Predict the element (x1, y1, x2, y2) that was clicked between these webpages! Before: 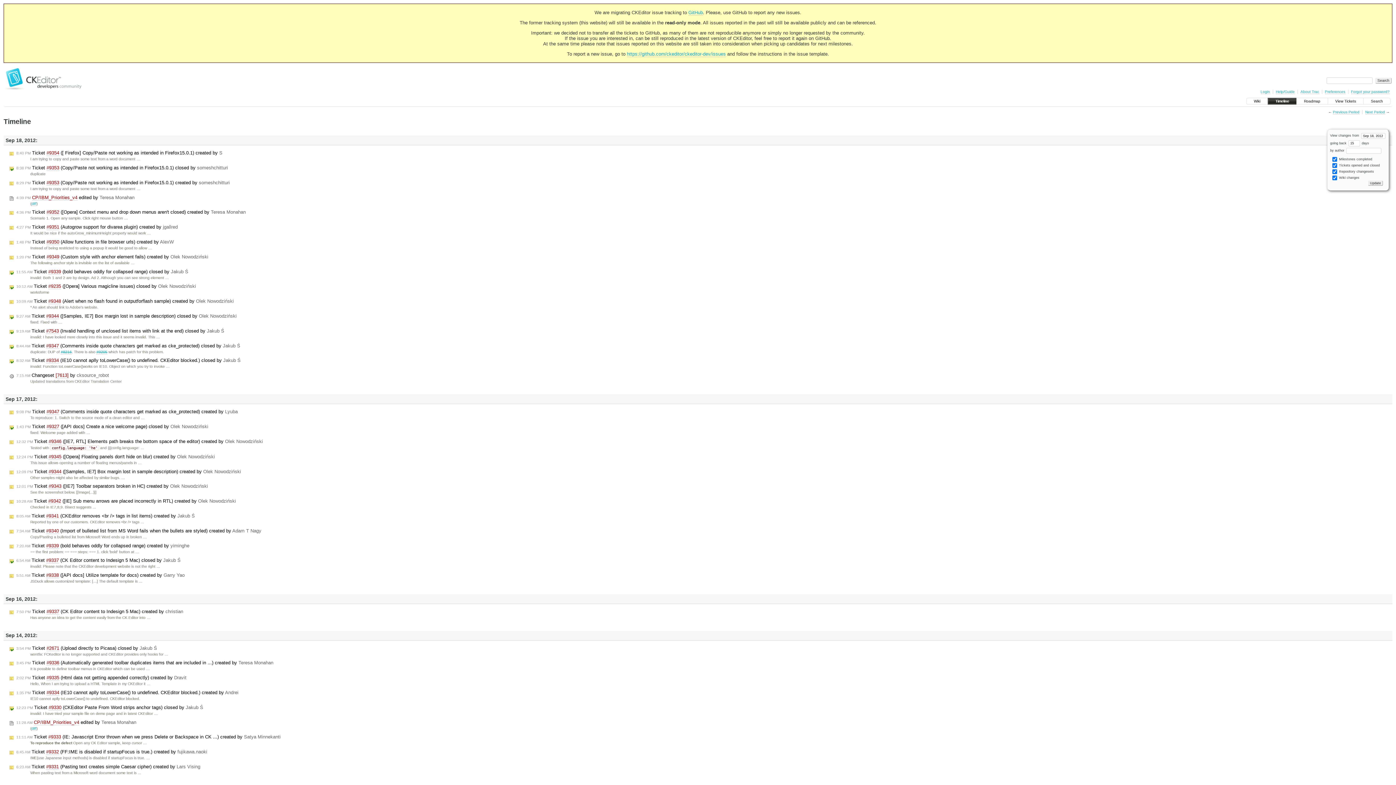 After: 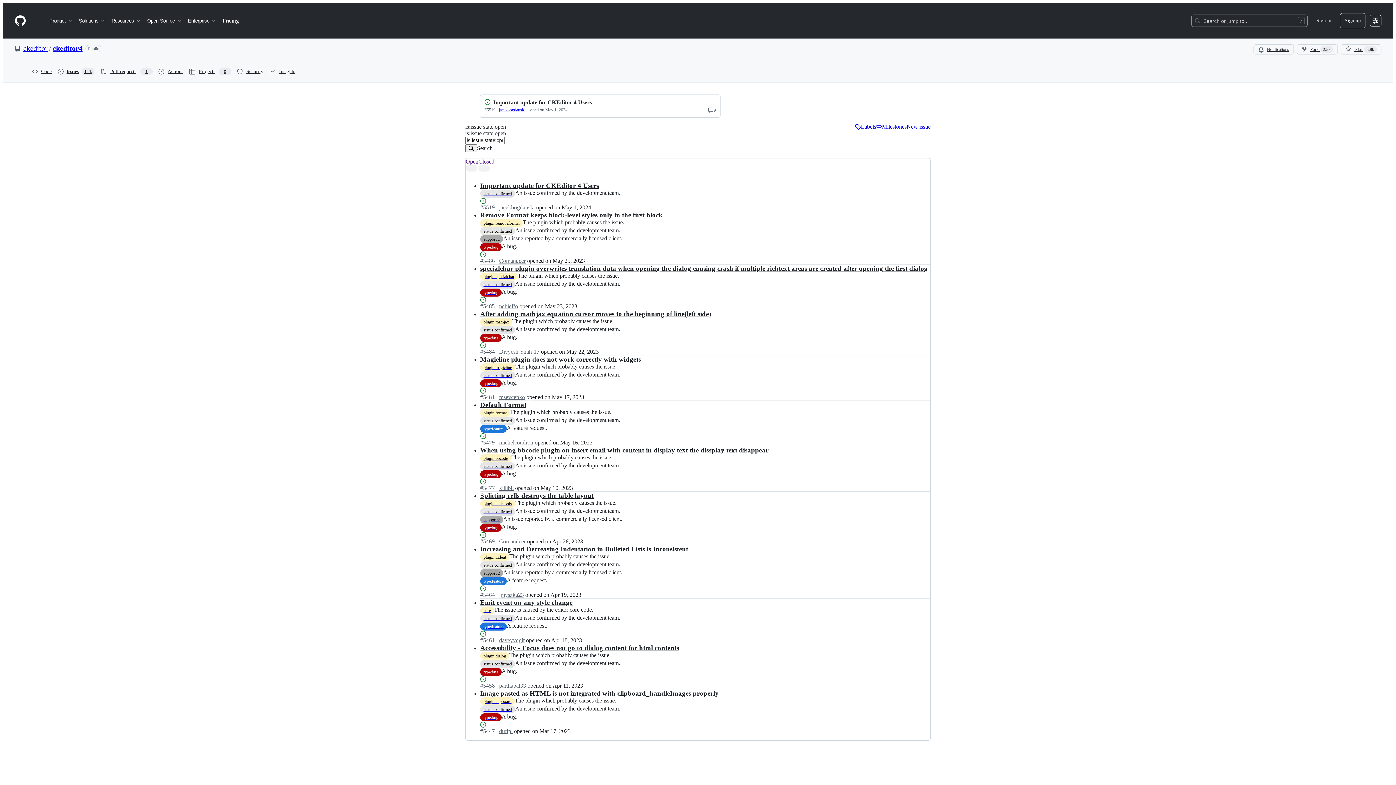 Action: label: https://github.com/ckeditor/ckeditor-dev/issues bbox: (627, 51, 726, 57)